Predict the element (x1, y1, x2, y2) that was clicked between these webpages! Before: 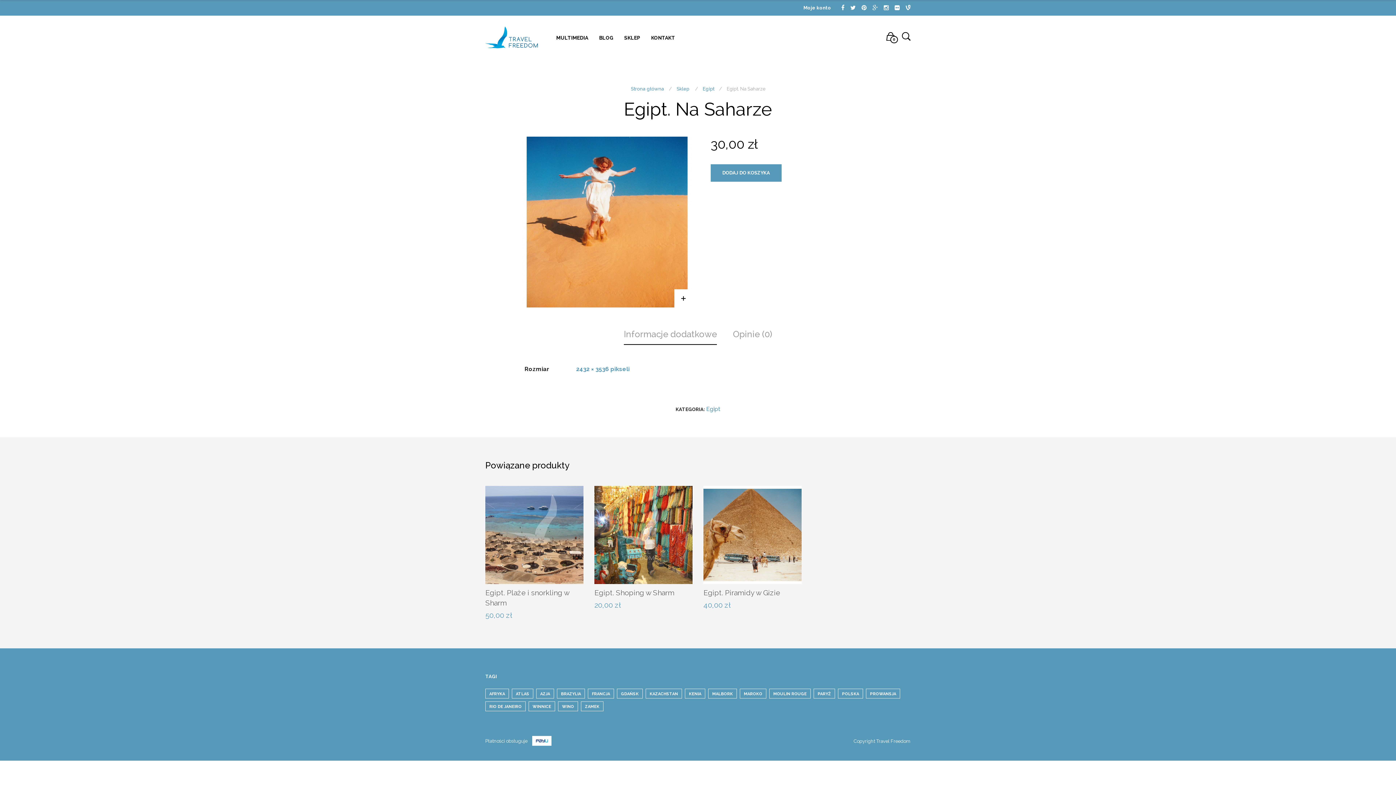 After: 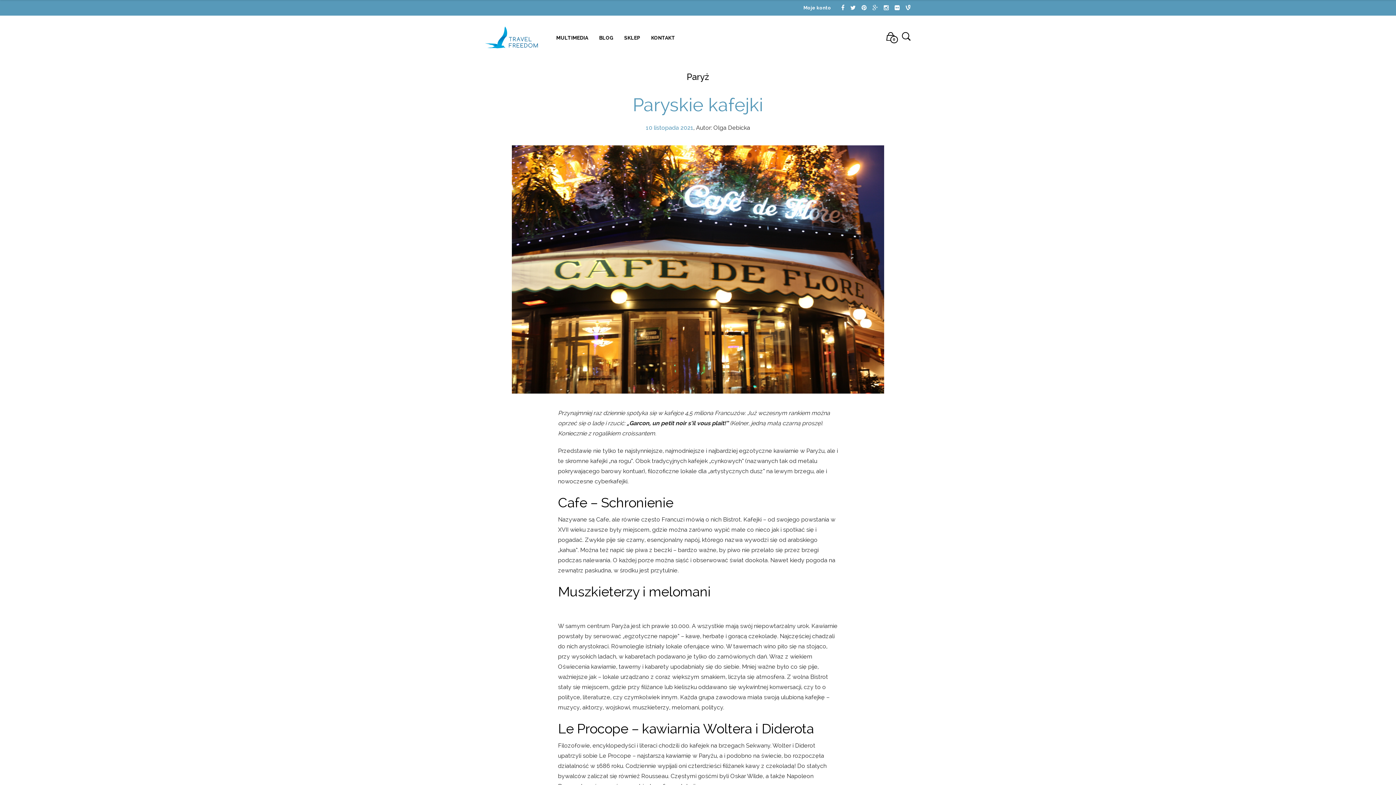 Action: label: Paryż (2 elementy) bbox: (813, 689, 835, 698)